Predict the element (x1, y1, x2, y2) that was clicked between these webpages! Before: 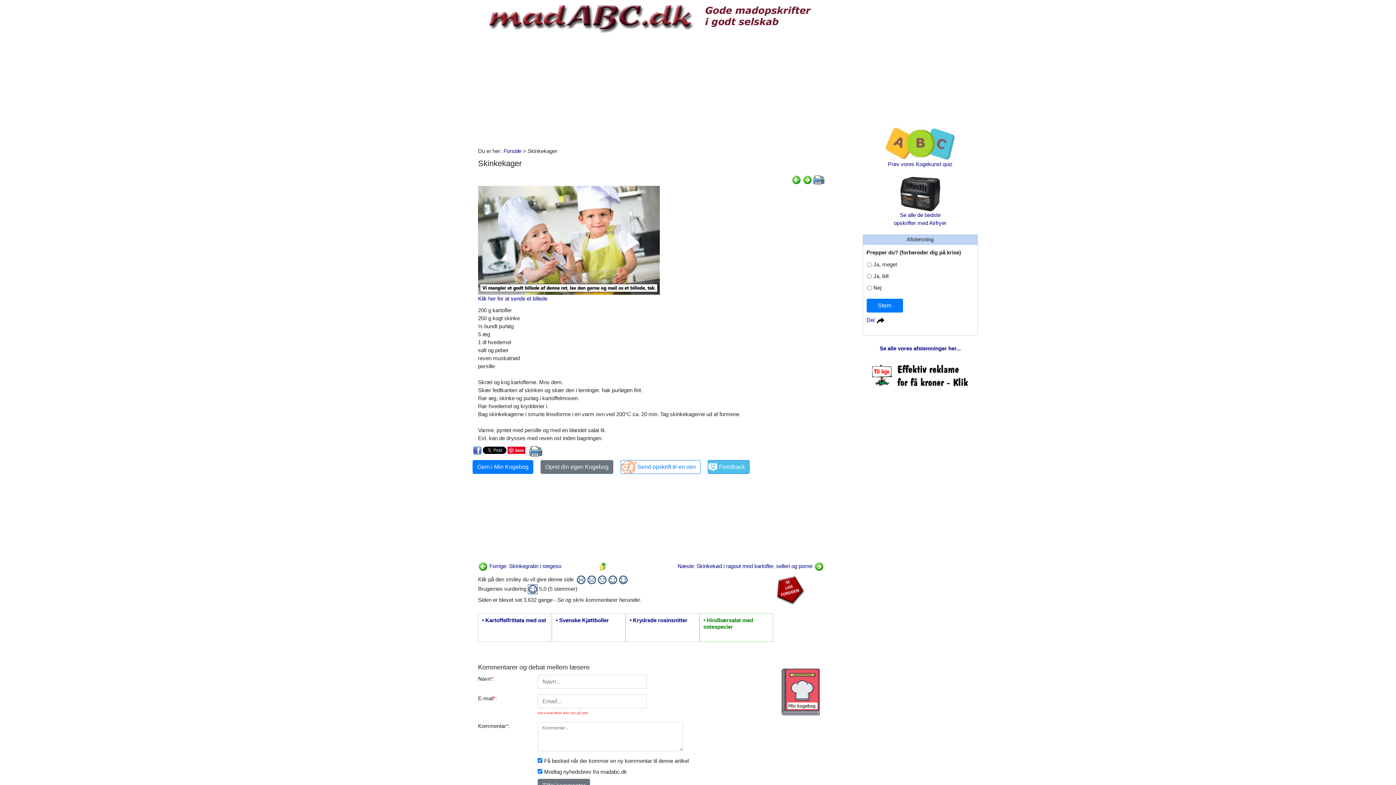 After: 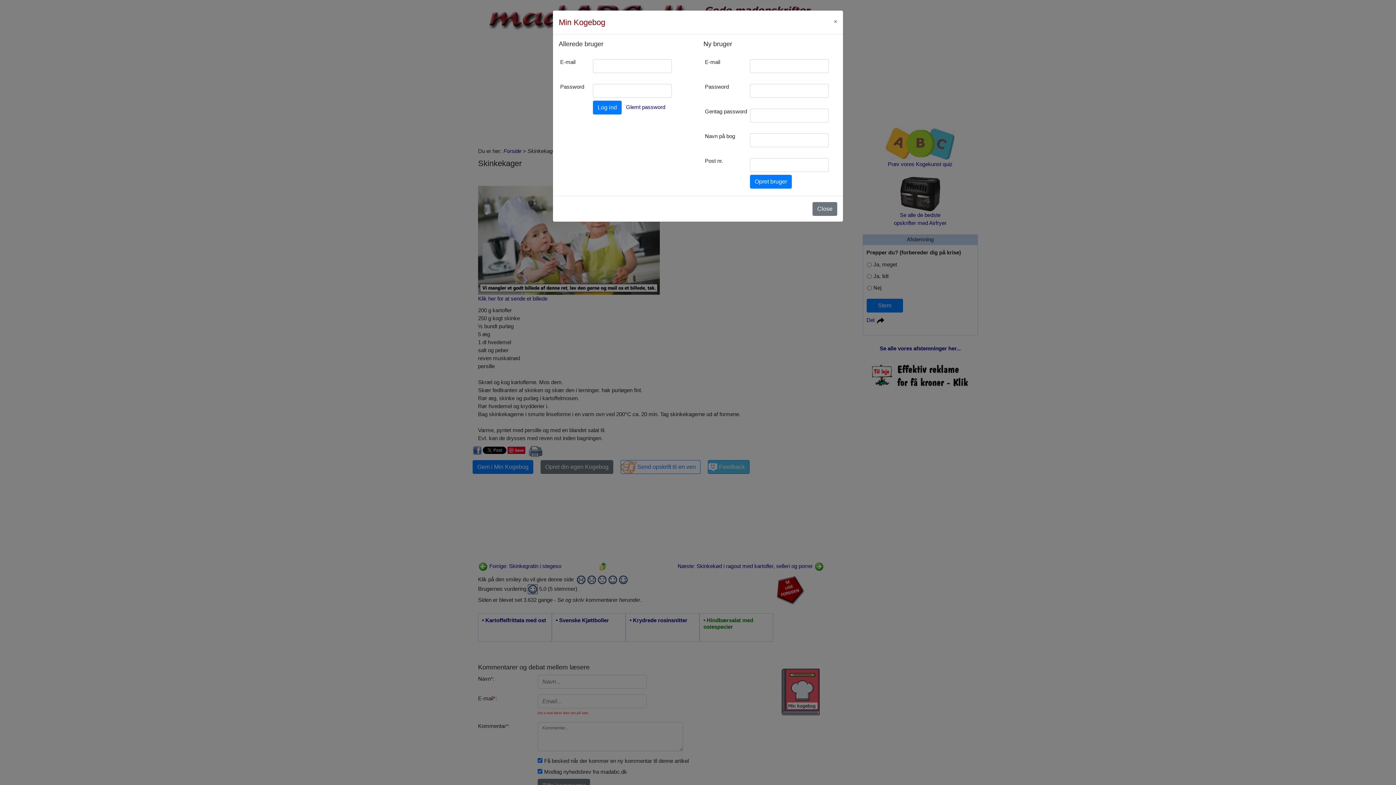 Action: bbox: (472, 460, 533, 474) label: Gem i Min Kogebog